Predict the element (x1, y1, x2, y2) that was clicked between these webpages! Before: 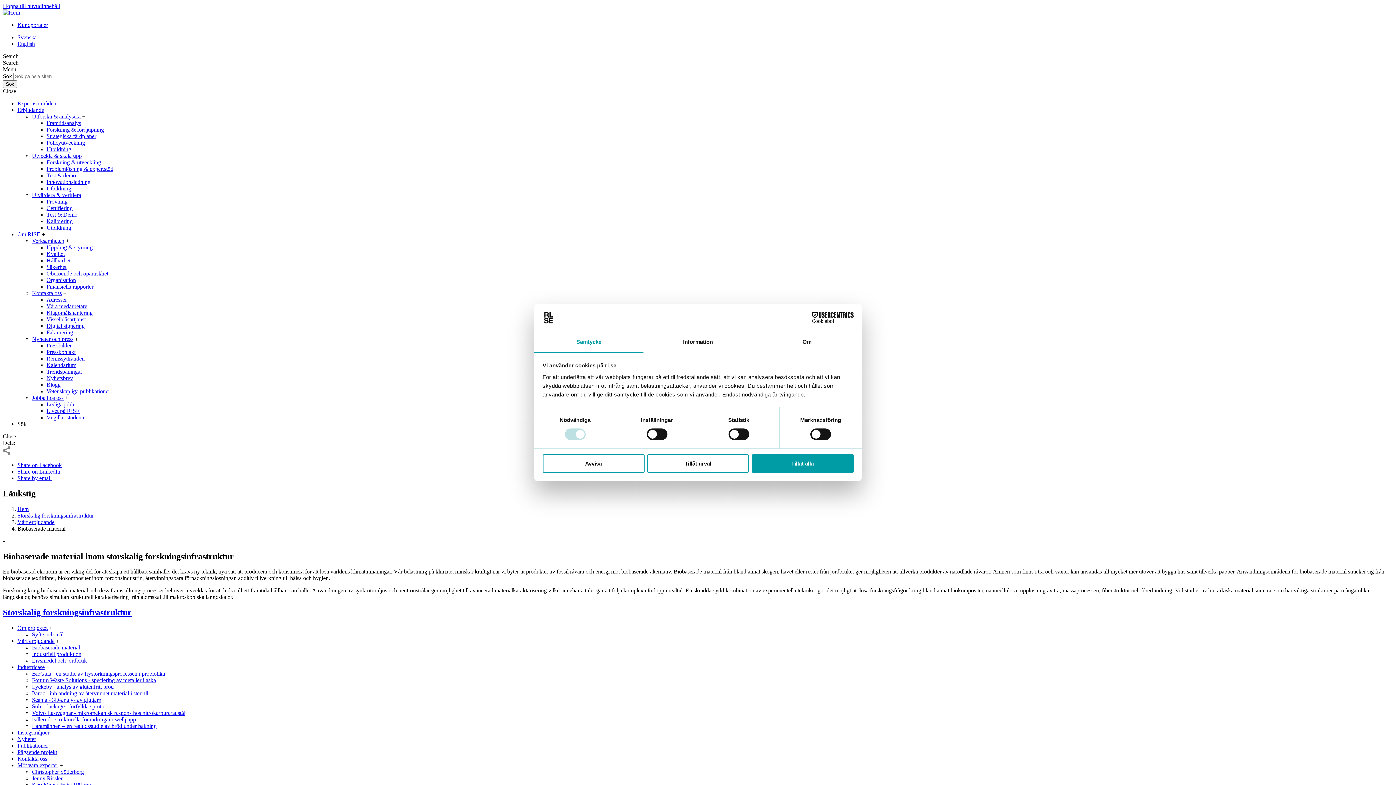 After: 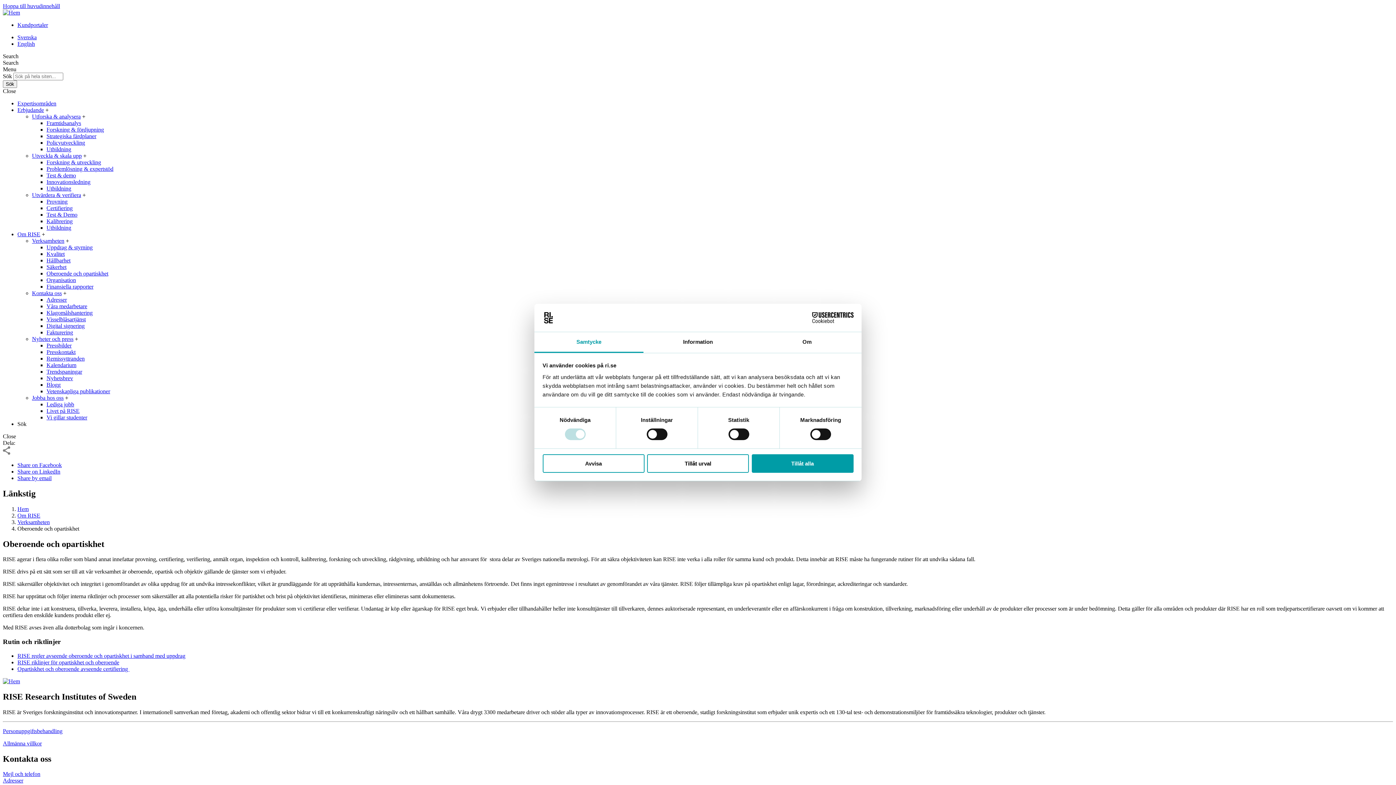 Action: label: Oberoende och opartiskhet bbox: (46, 270, 108, 276)